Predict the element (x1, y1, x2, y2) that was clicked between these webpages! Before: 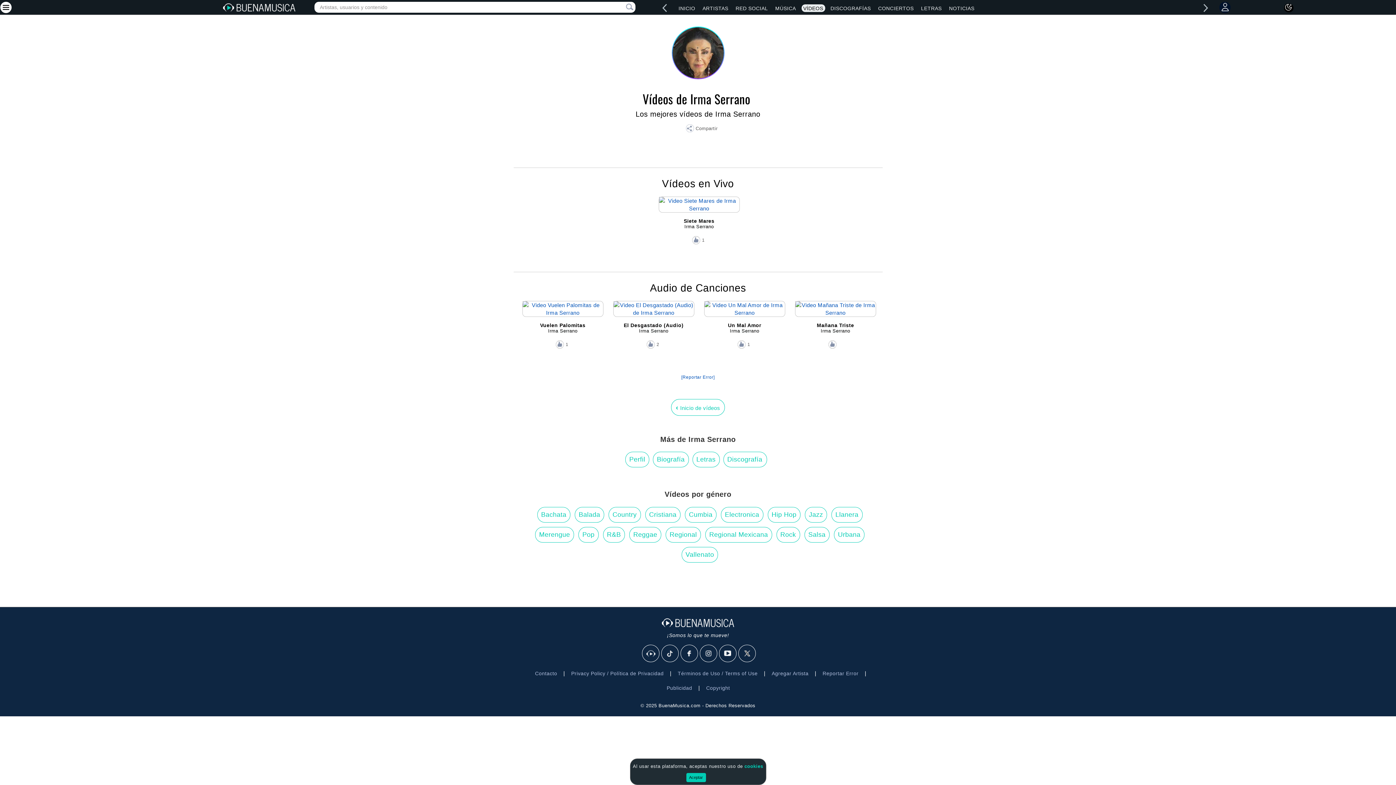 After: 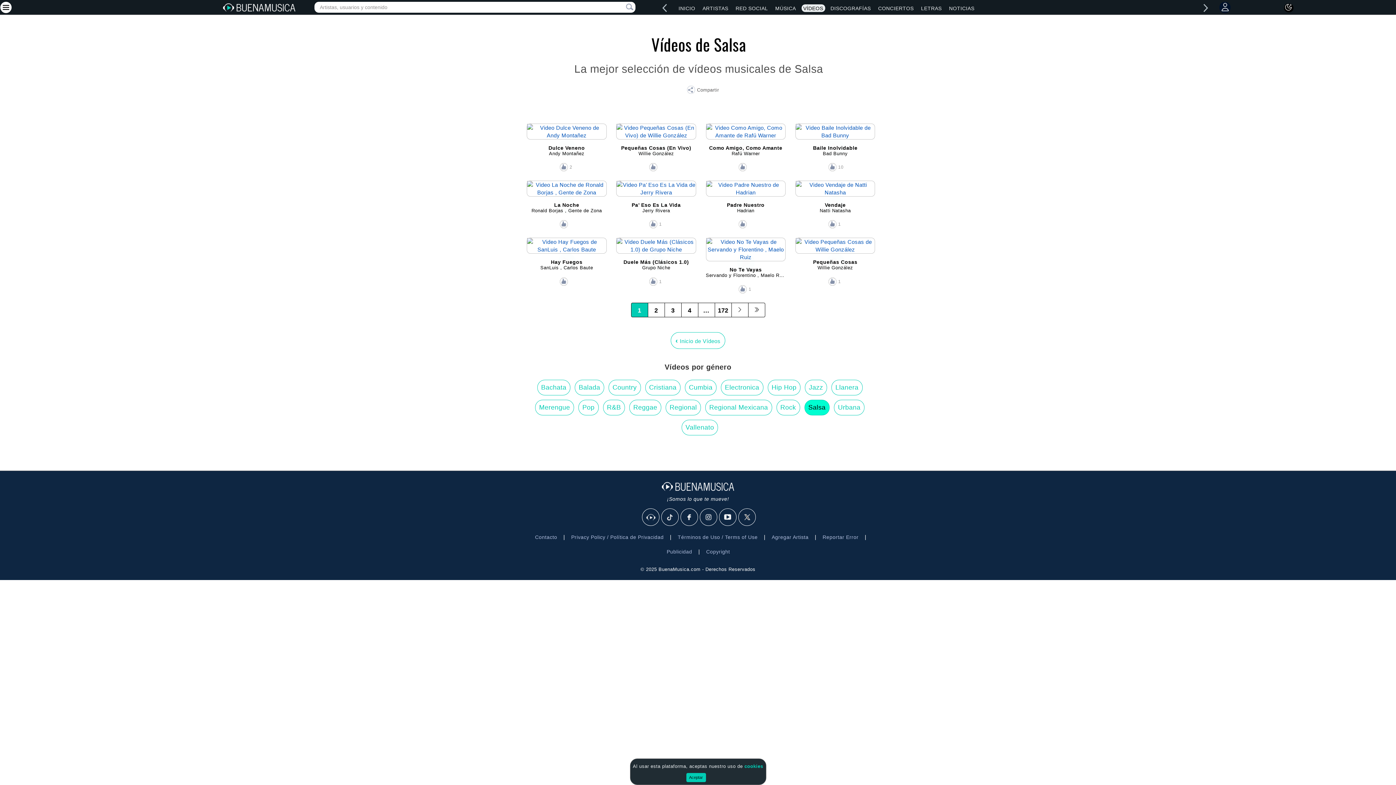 Action: bbox: (804, 527, 829, 543) label: Salsa